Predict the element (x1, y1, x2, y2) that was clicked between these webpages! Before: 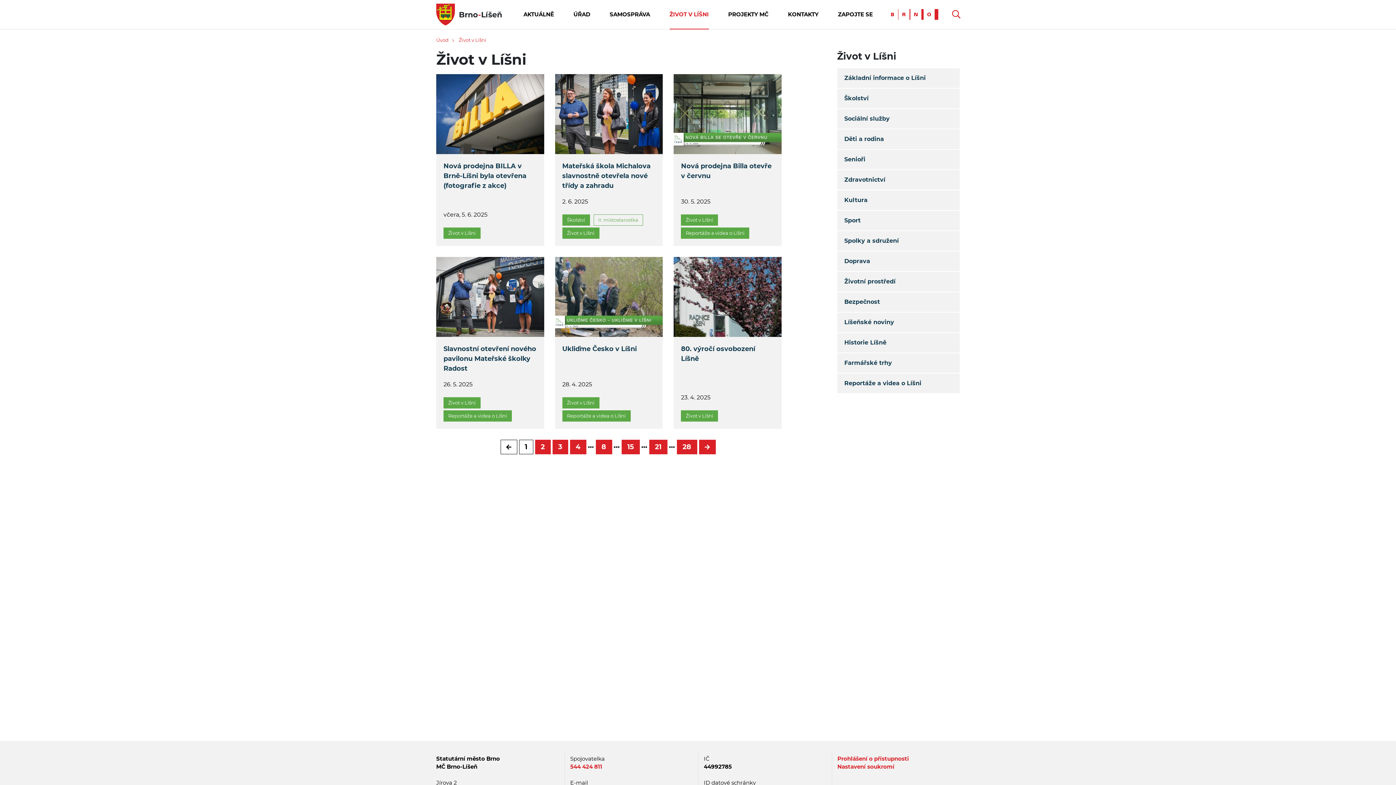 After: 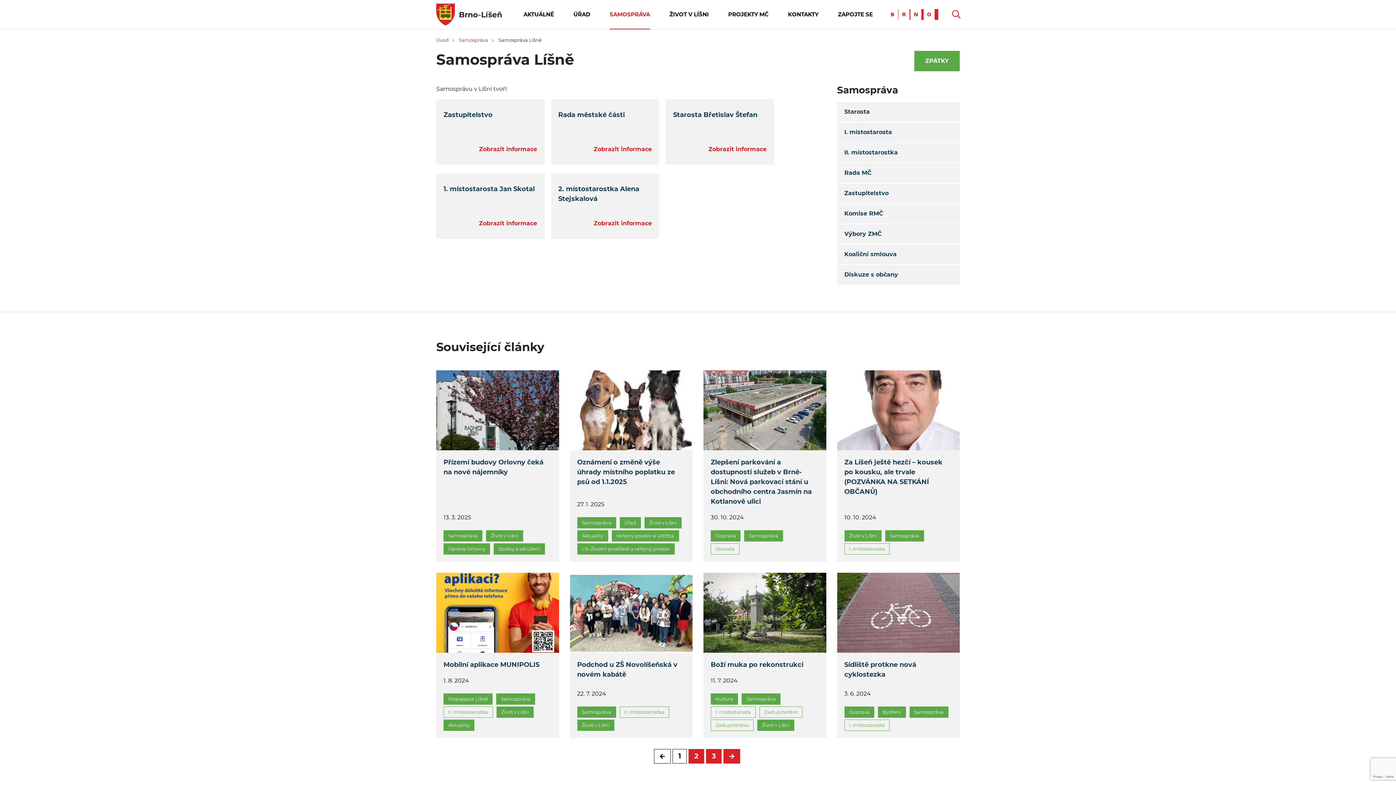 Action: label: SAMOSPRÁVA bbox: (609, 0, 650, 29)